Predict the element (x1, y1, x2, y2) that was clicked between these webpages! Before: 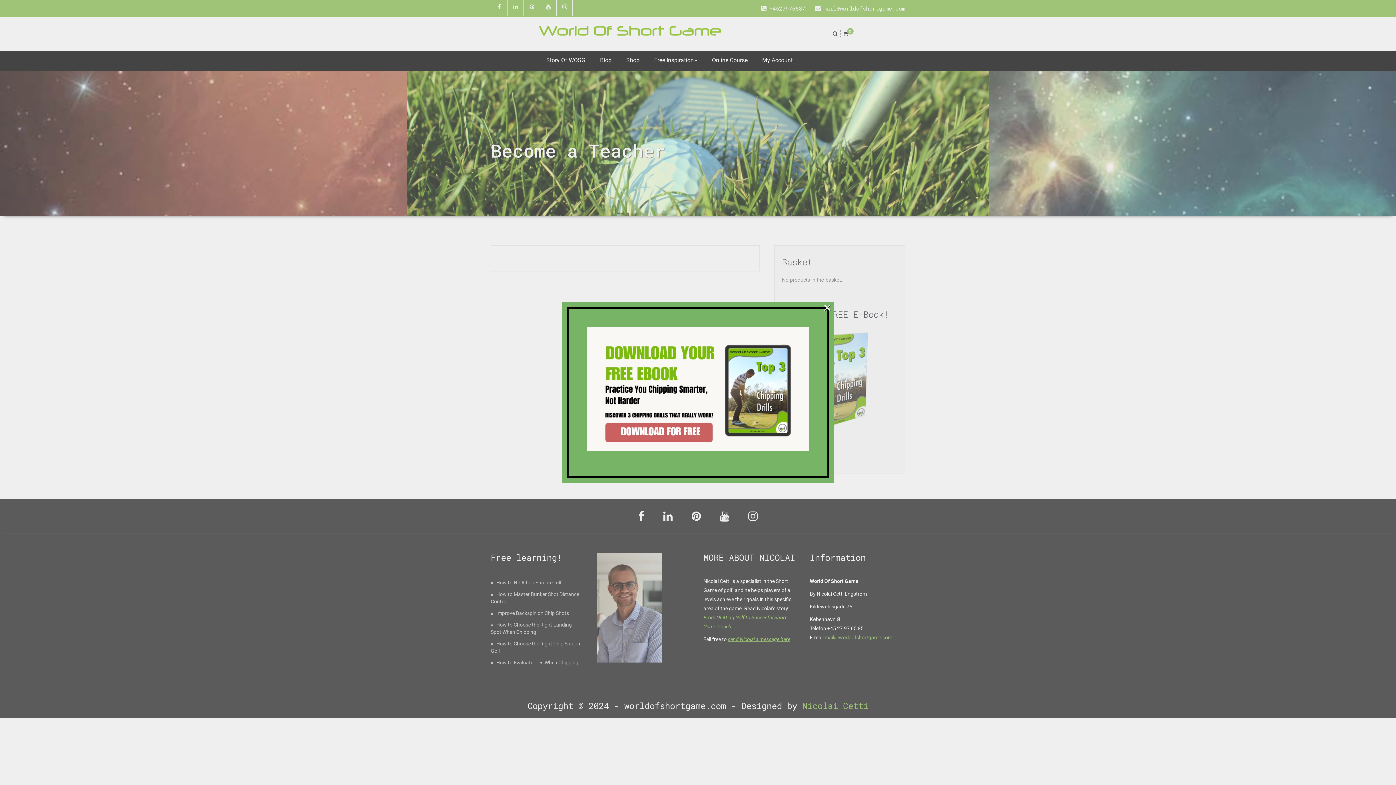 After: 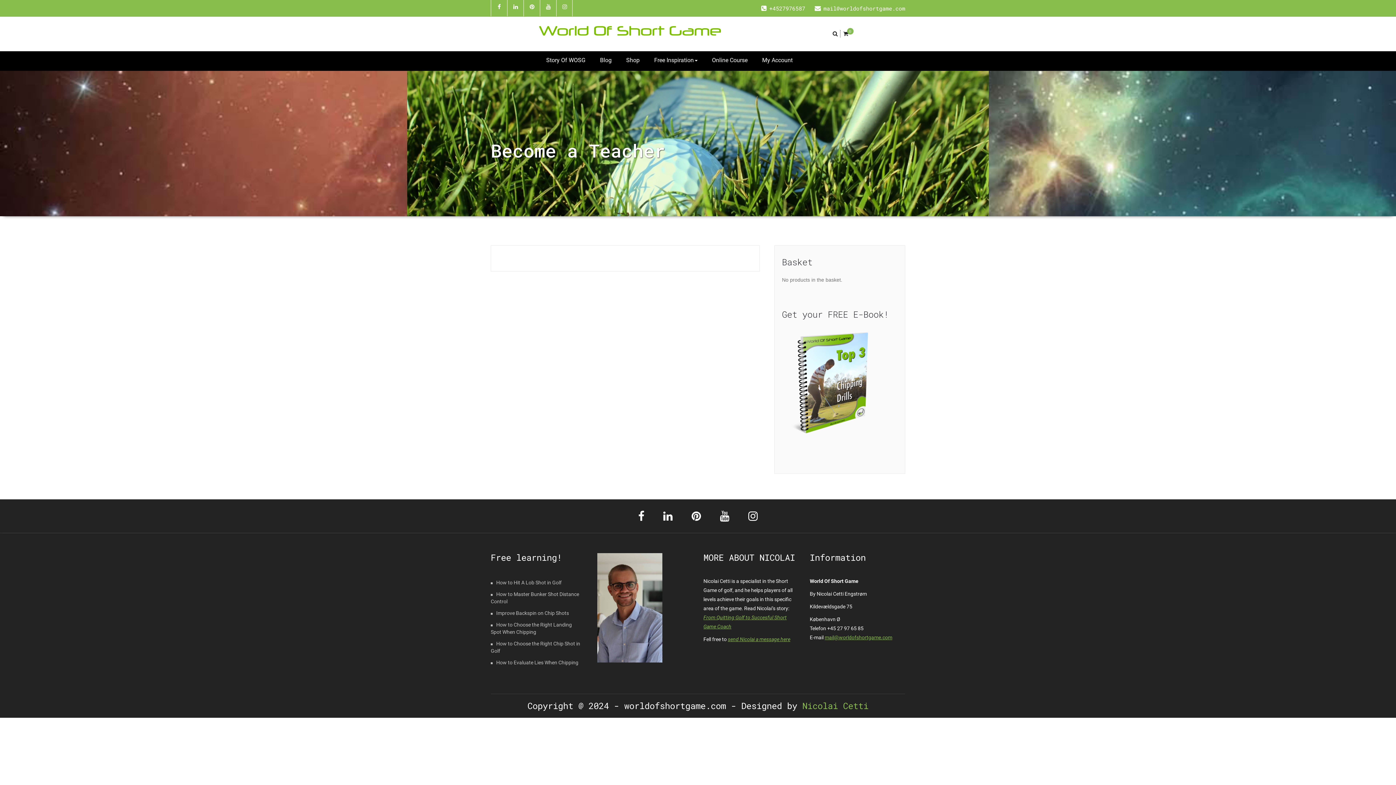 Action: label: × bbox: (823, 304, 831, 311)